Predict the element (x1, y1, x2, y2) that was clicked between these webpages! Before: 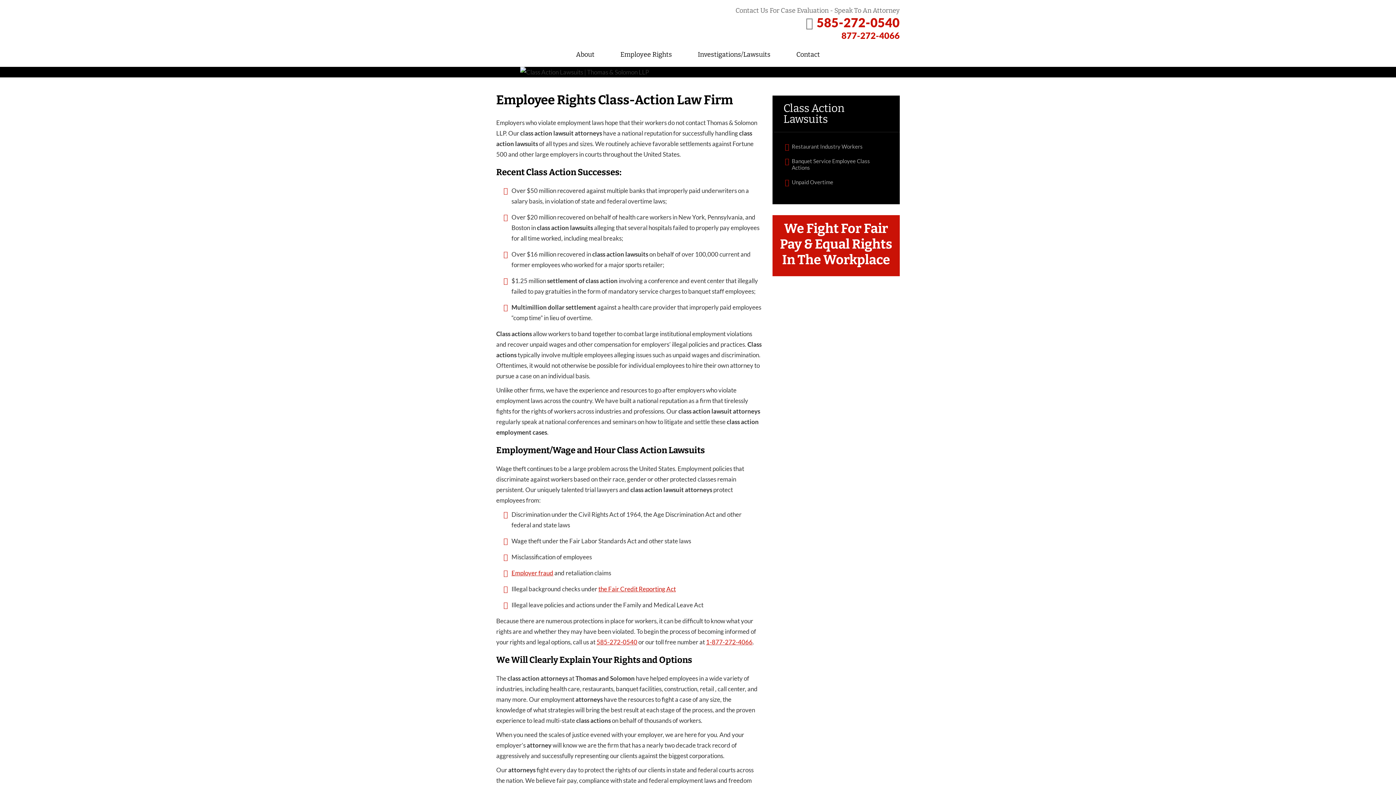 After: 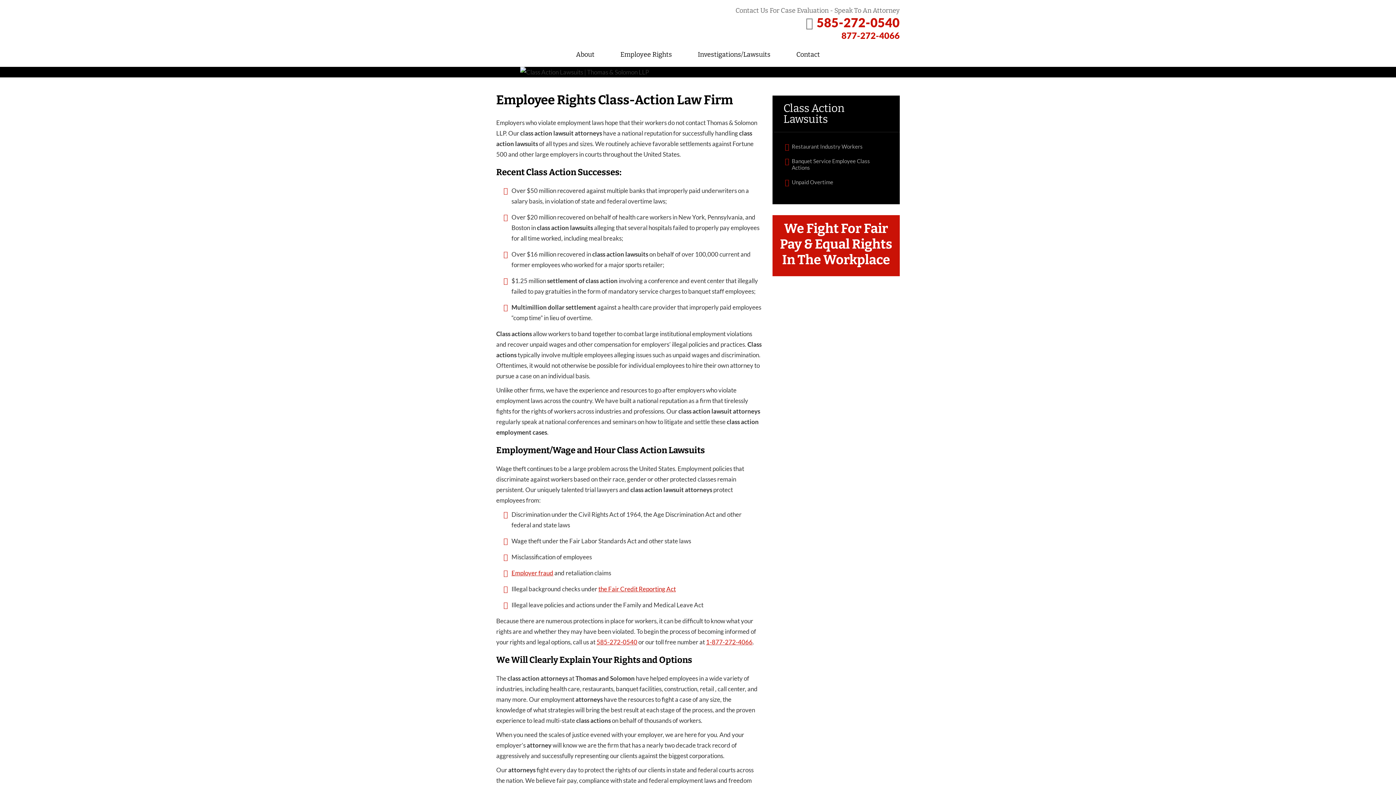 Action: label: 877-272-4066 bbox: (841, 30, 900, 40)